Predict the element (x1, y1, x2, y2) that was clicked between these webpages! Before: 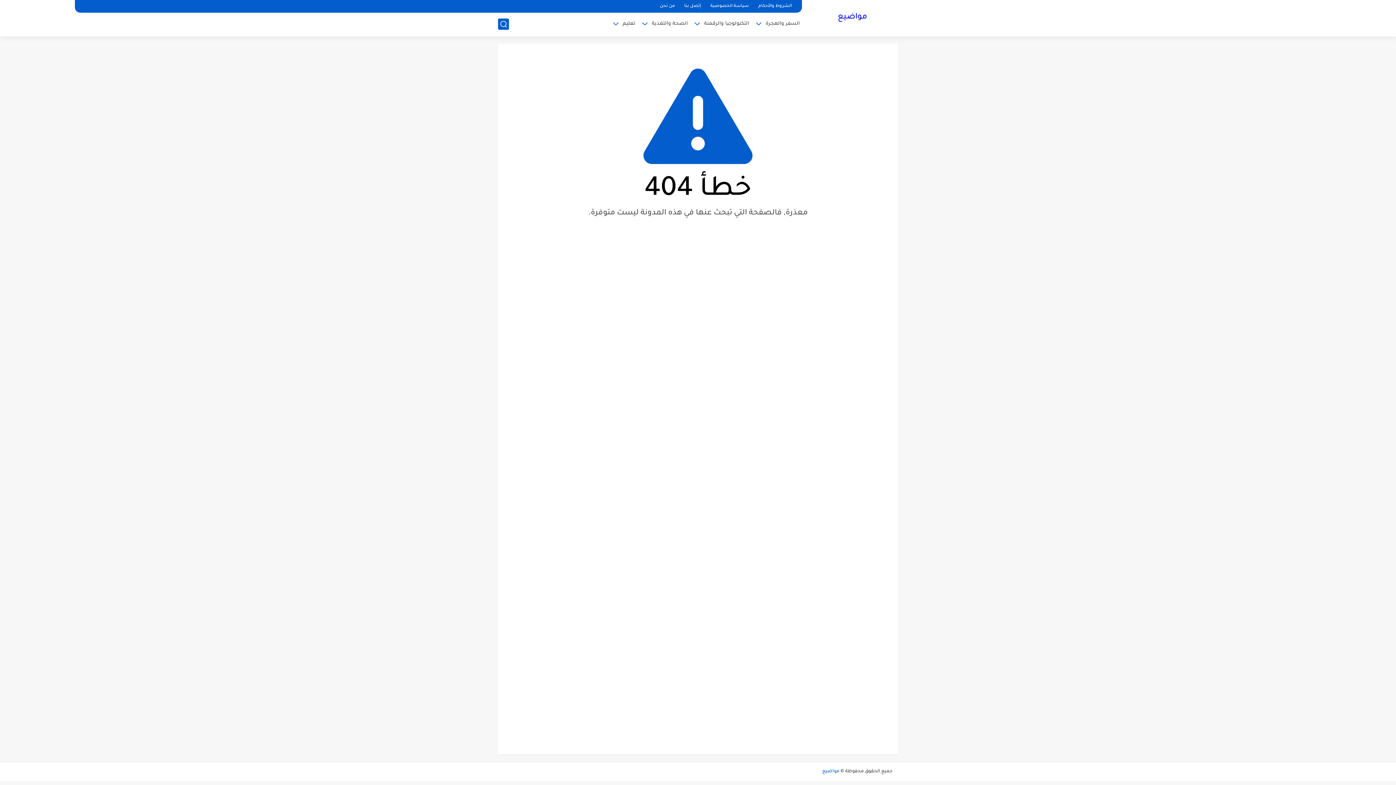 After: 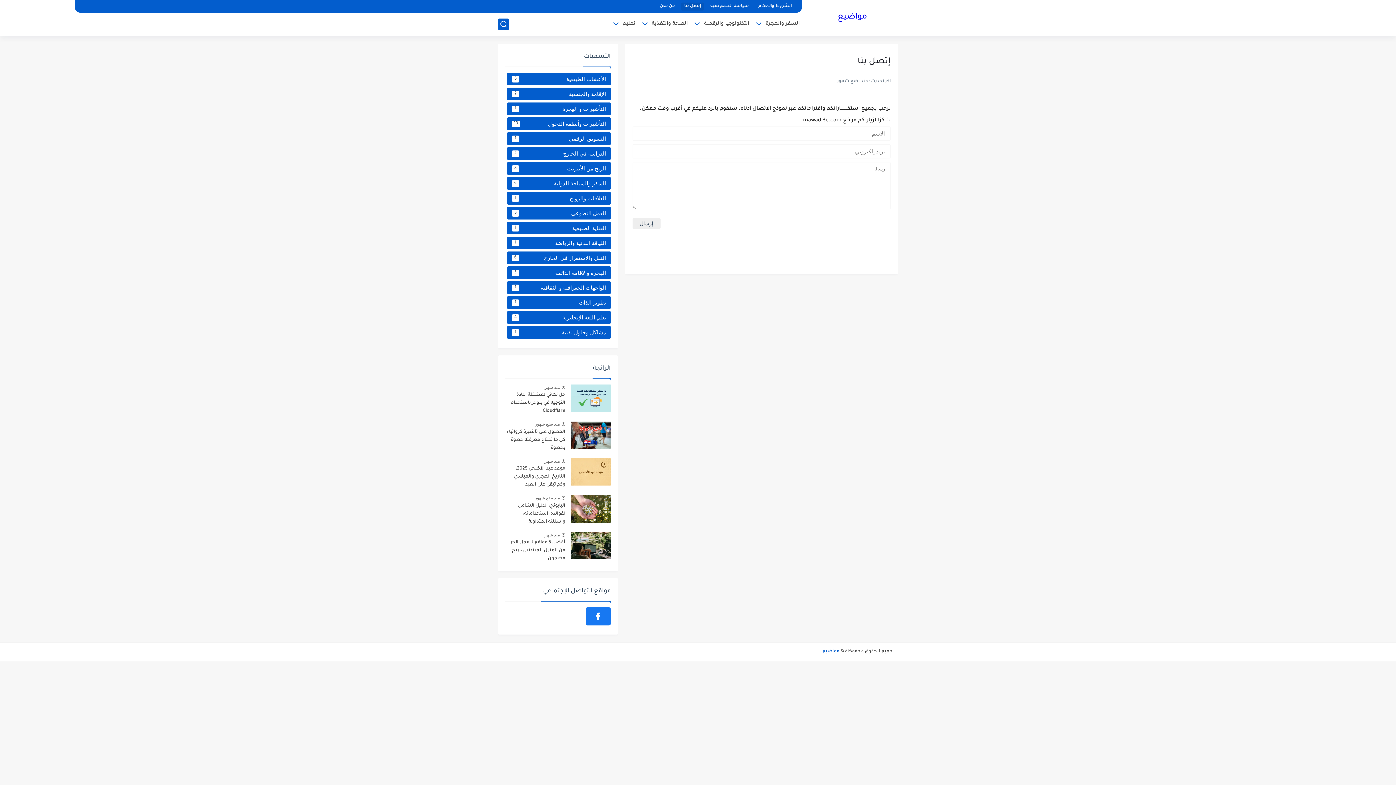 Action: bbox: (681, 2, 704, 10) label: إتصل بنا